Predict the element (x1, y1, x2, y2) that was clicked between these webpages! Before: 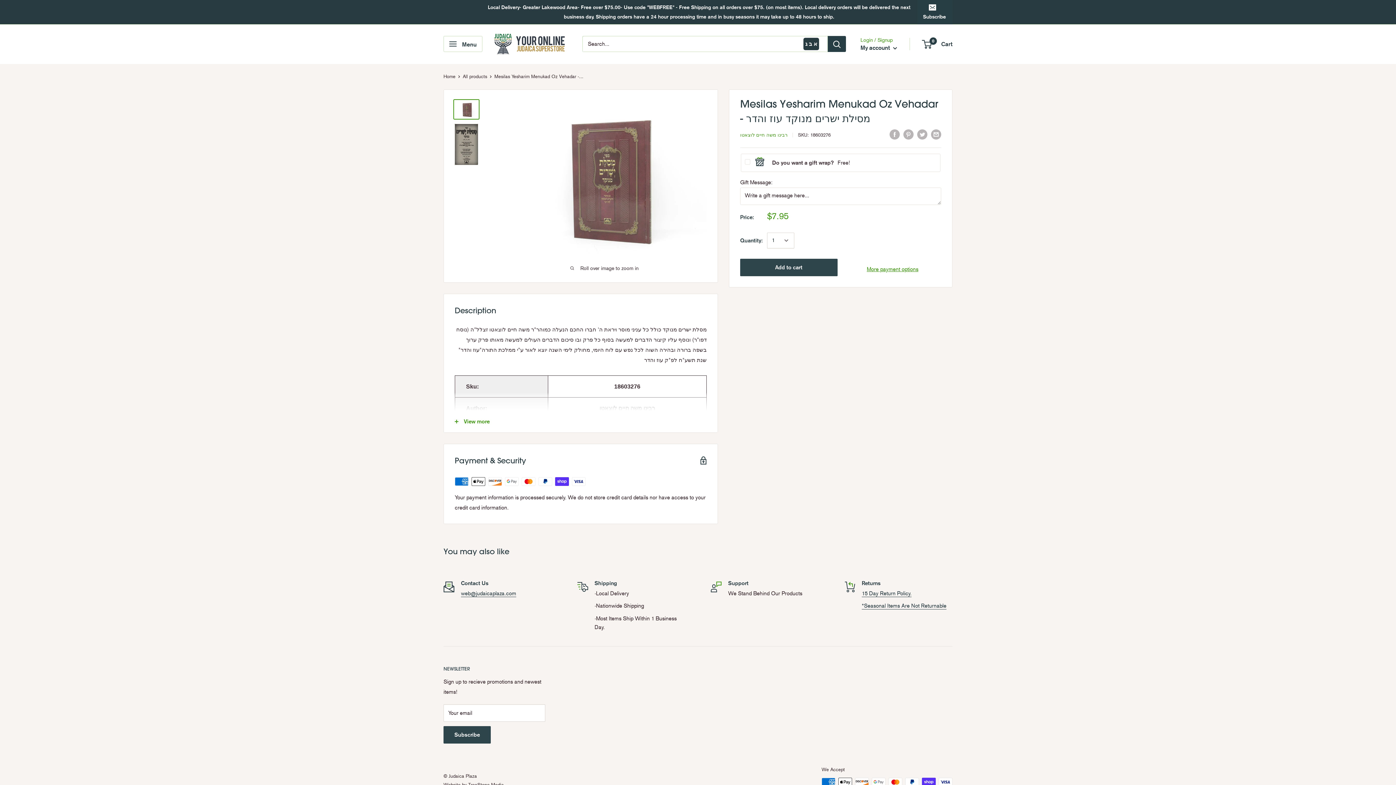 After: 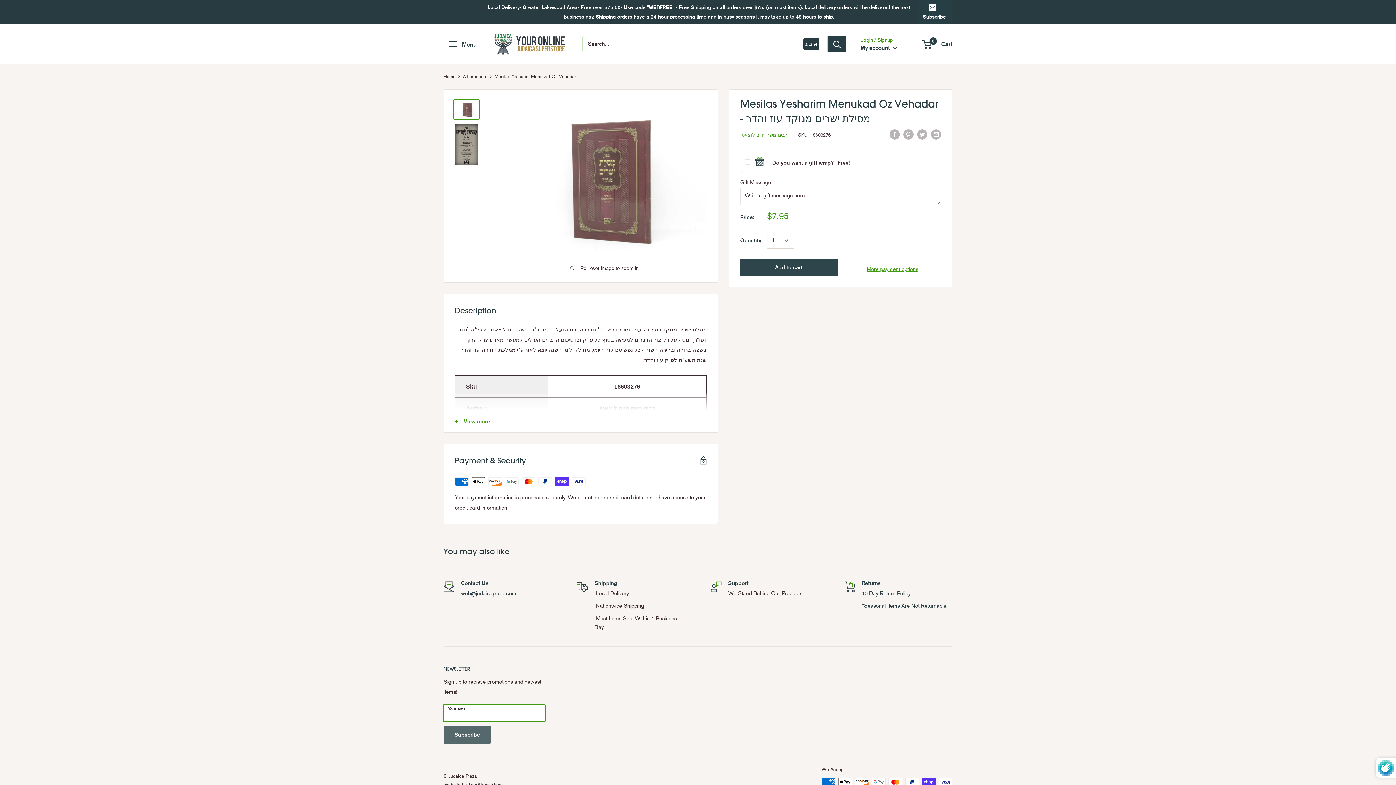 Action: label: Subscribe bbox: (443, 726, 490, 743)